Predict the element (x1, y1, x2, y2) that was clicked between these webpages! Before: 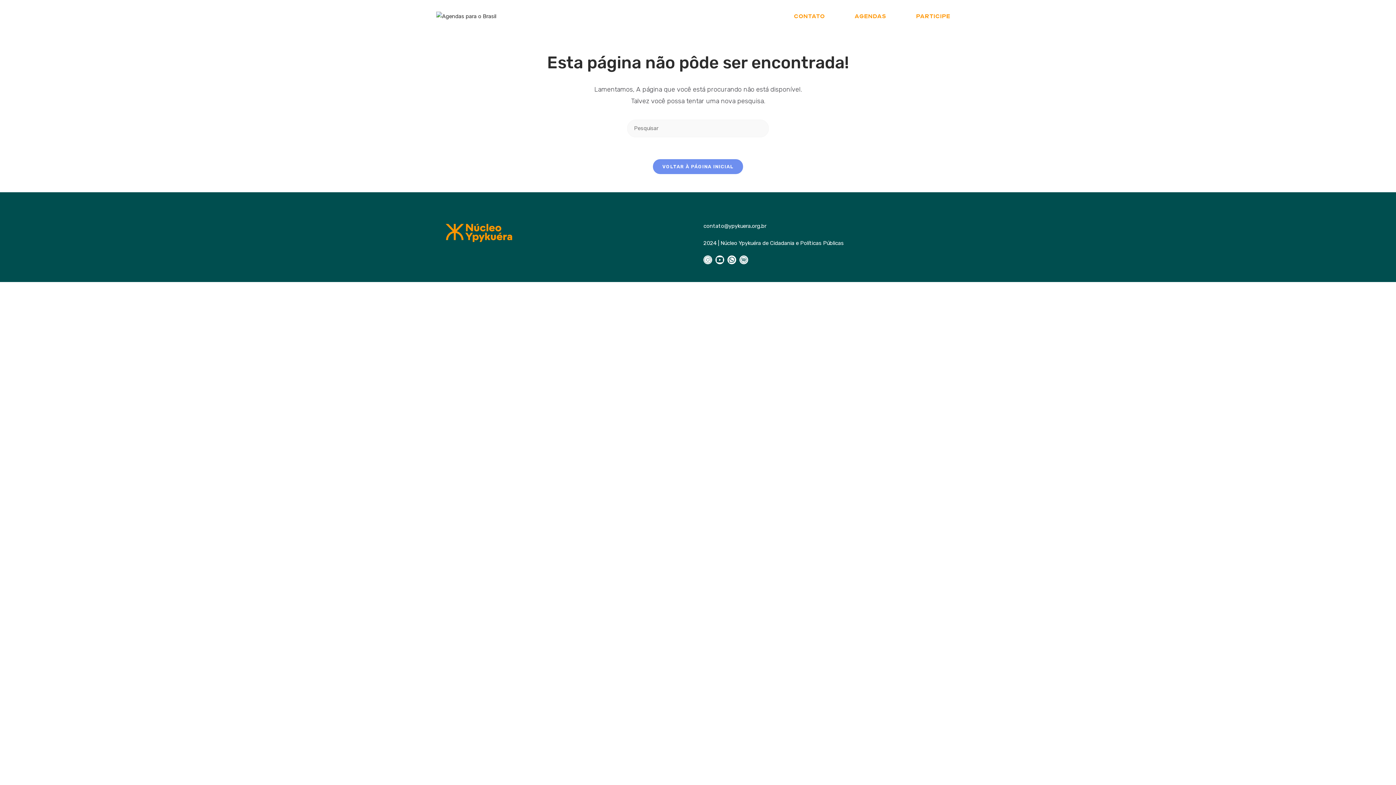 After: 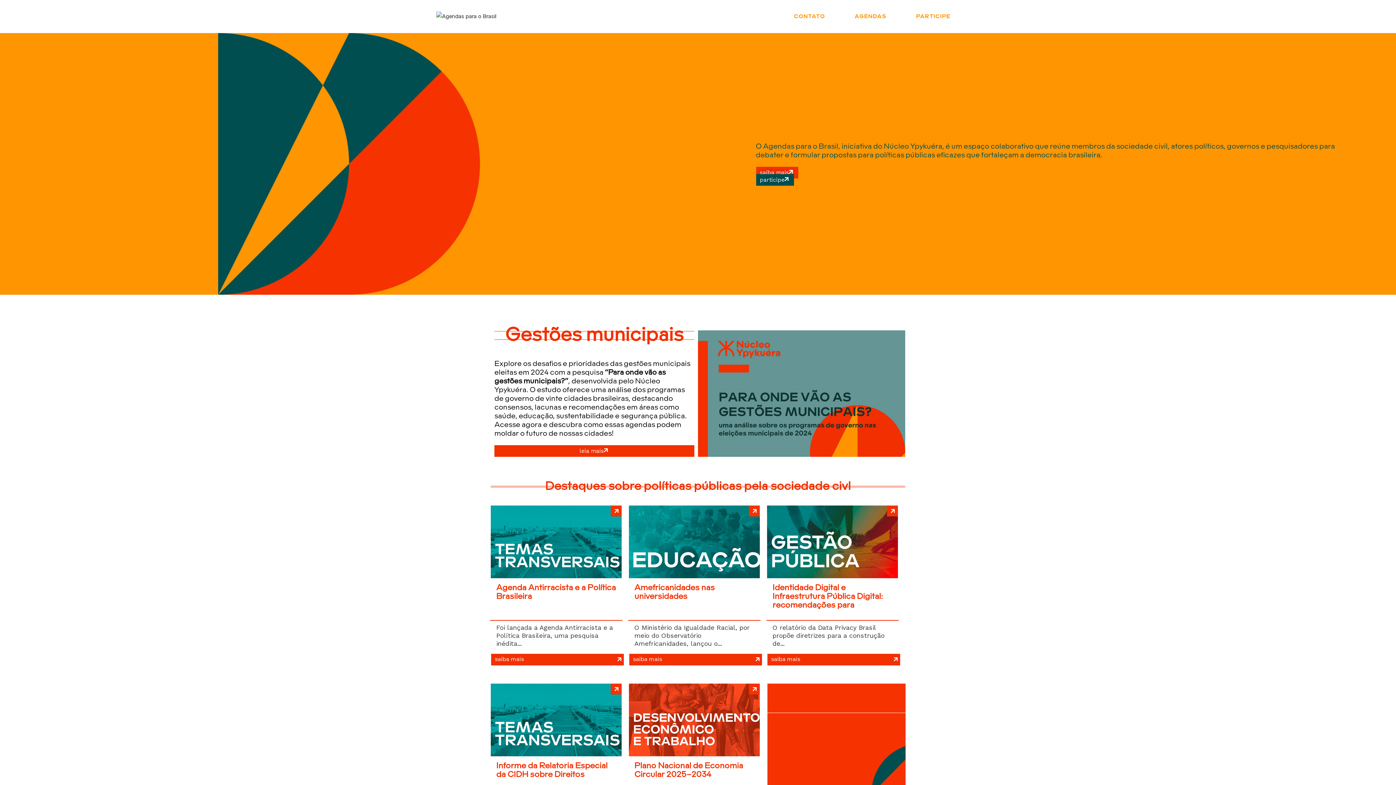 Action: bbox: (653, 159, 743, 174) label: VOLTAR À PÁGINA INICIAL